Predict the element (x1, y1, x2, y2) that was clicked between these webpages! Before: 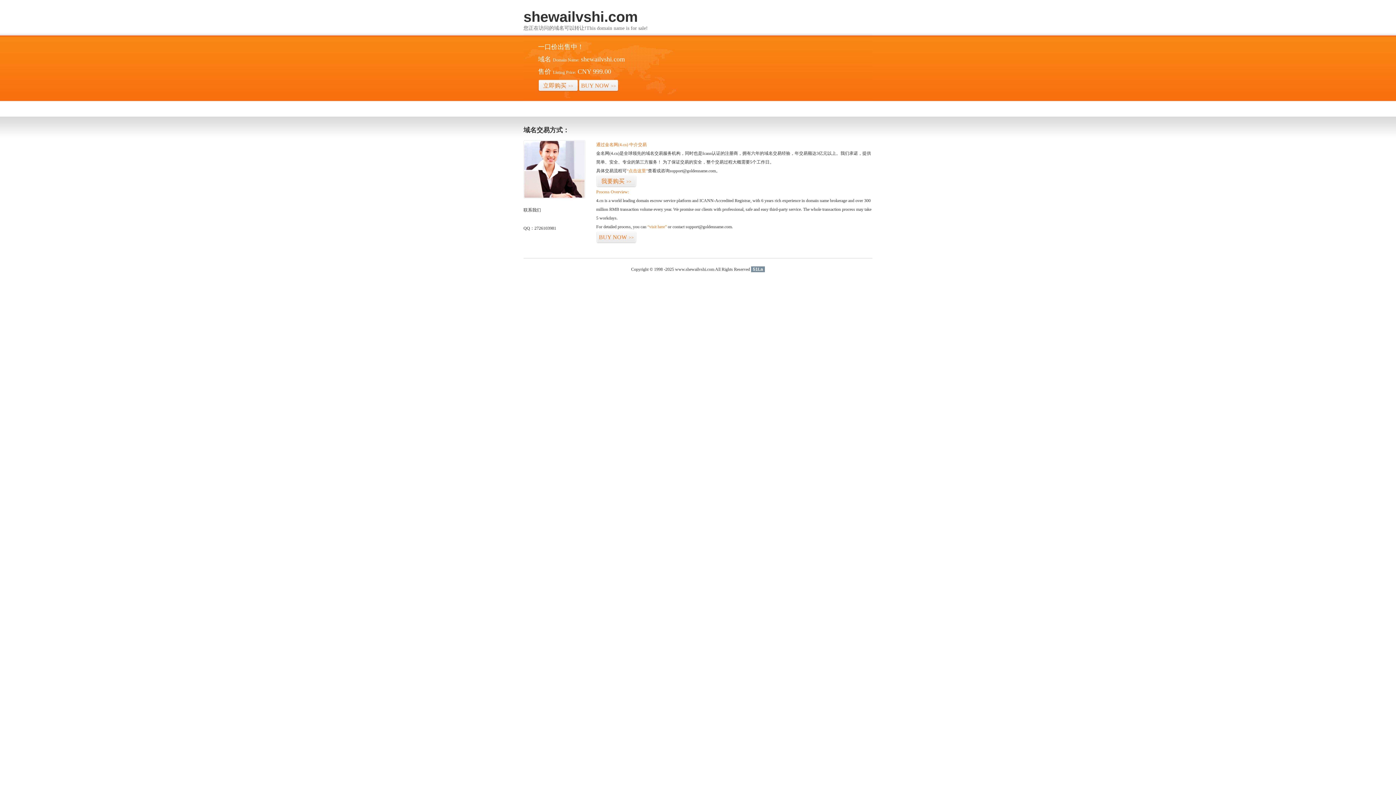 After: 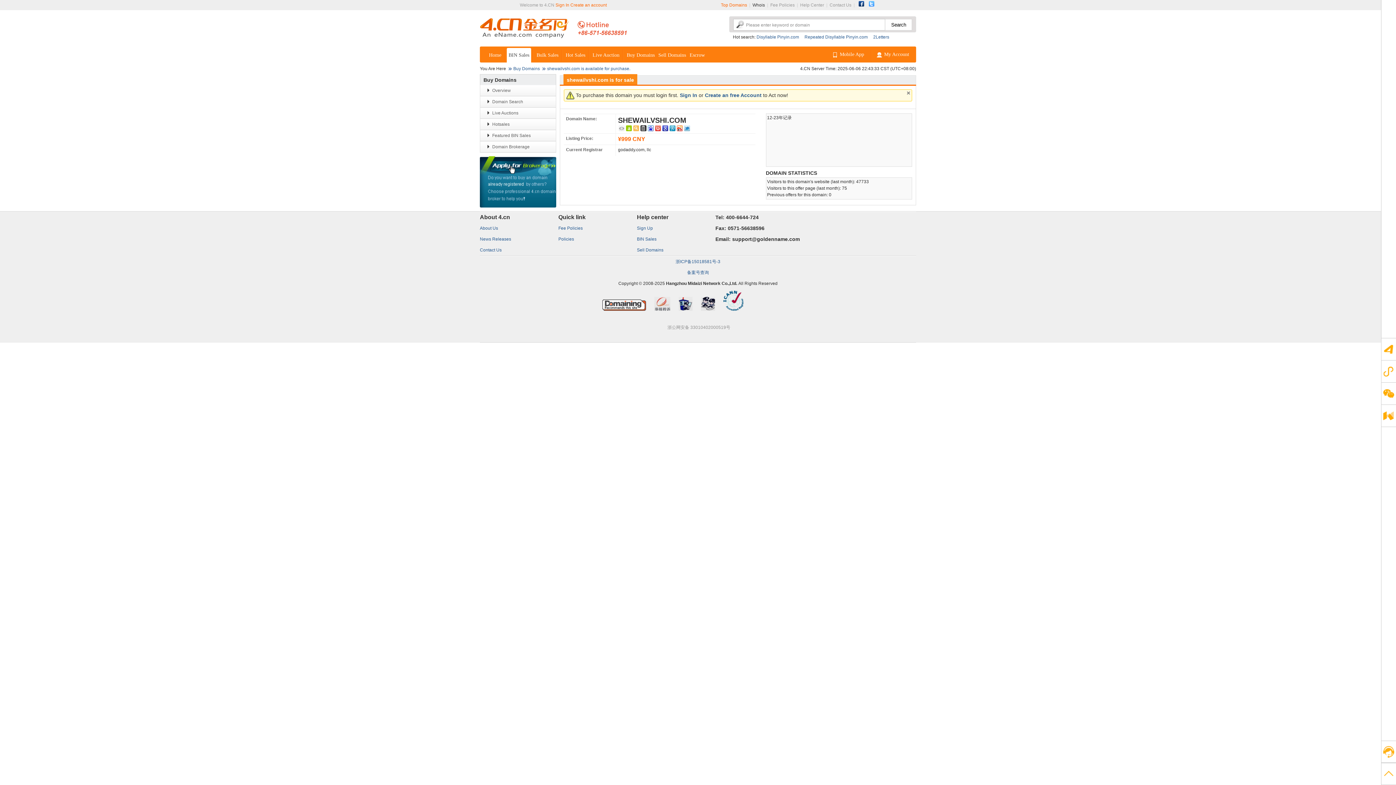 Action: label: 我要购买>> bbox: (596, 175, 636, 187)